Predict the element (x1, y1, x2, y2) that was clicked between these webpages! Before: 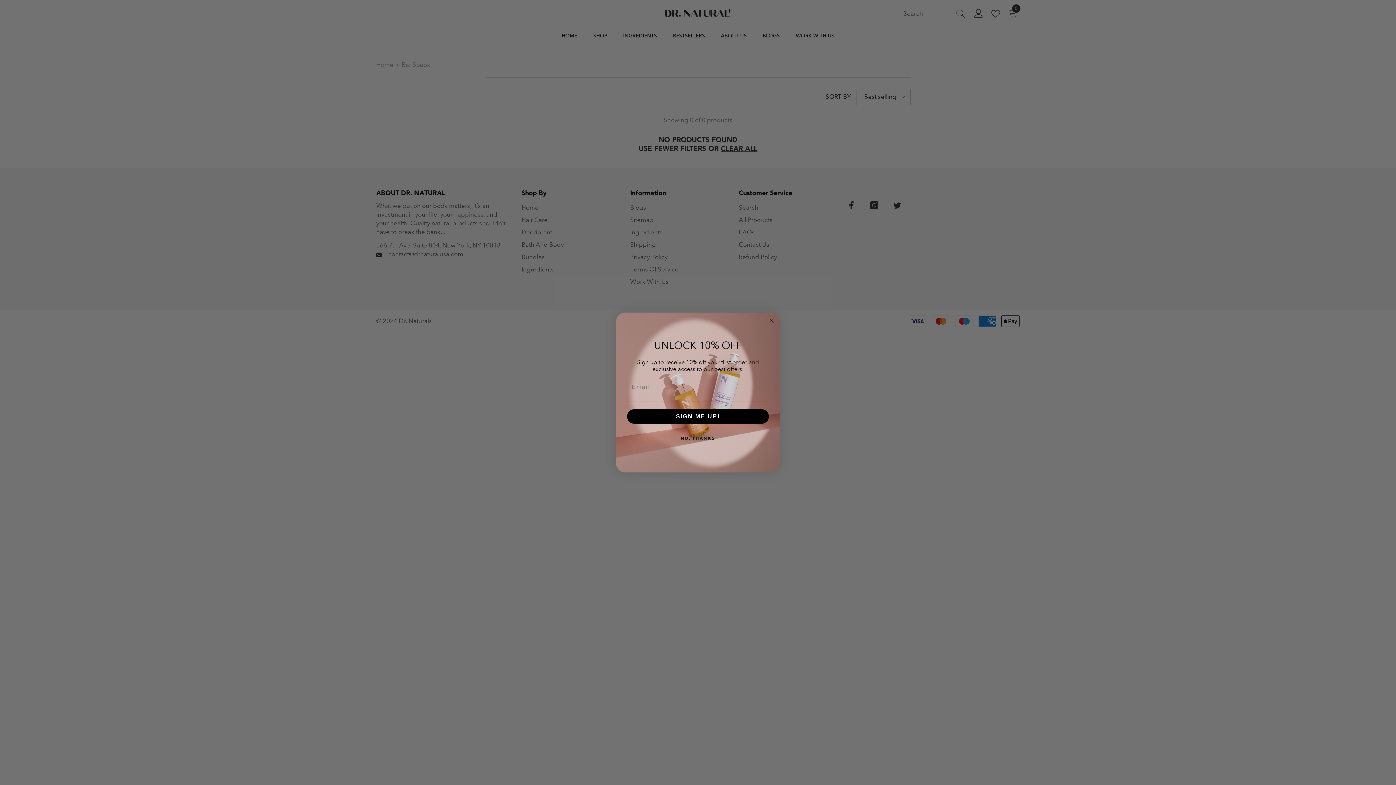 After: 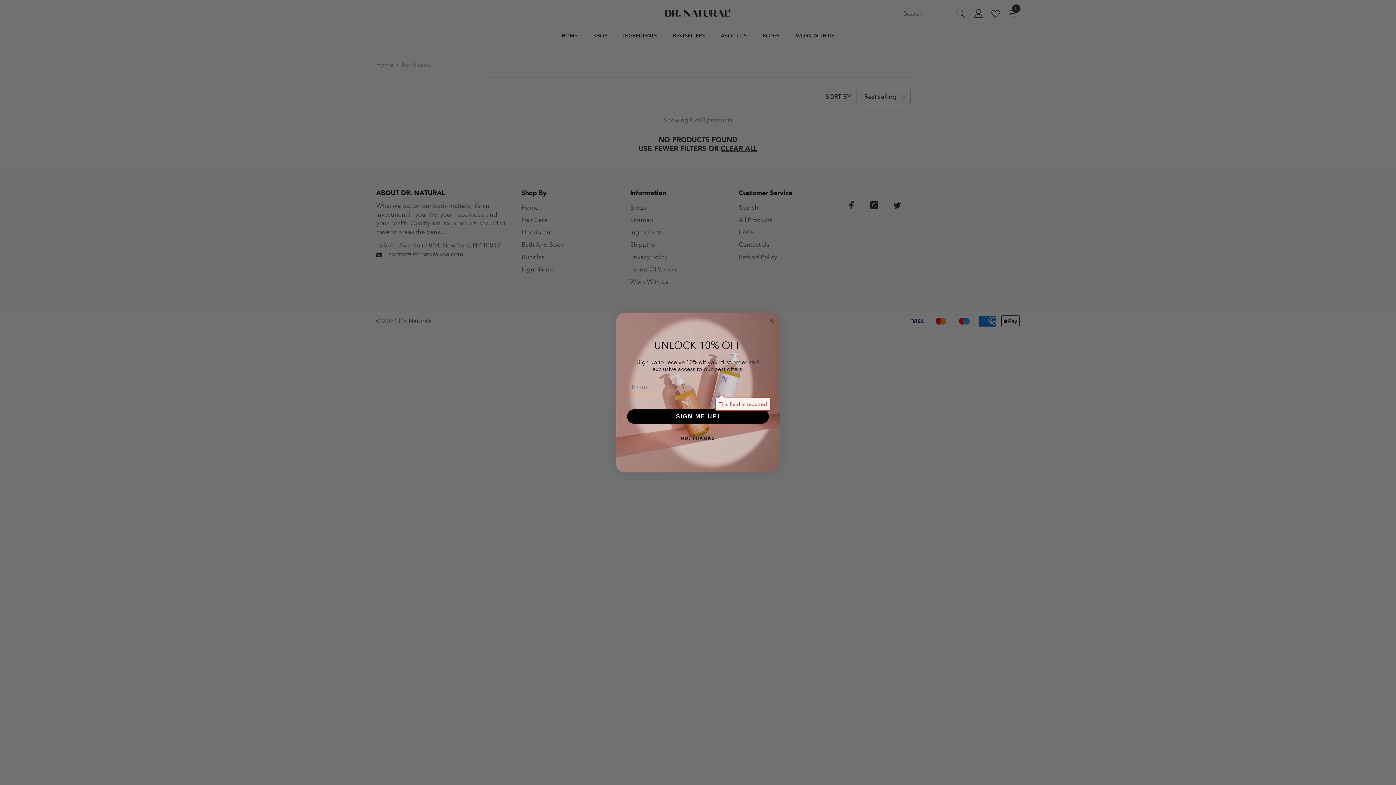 Action: bbox: (627, 409, 769, 423) label: SIGN ME UP!